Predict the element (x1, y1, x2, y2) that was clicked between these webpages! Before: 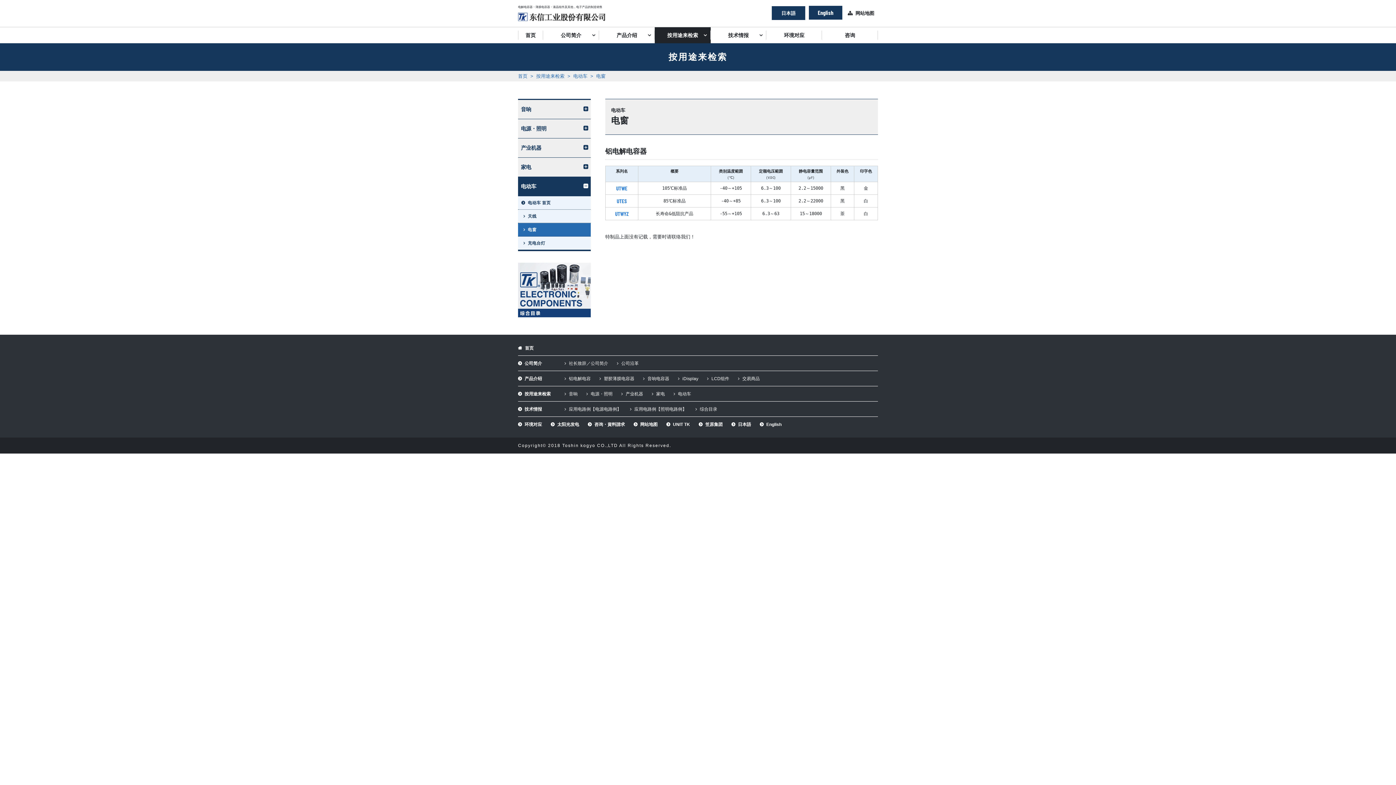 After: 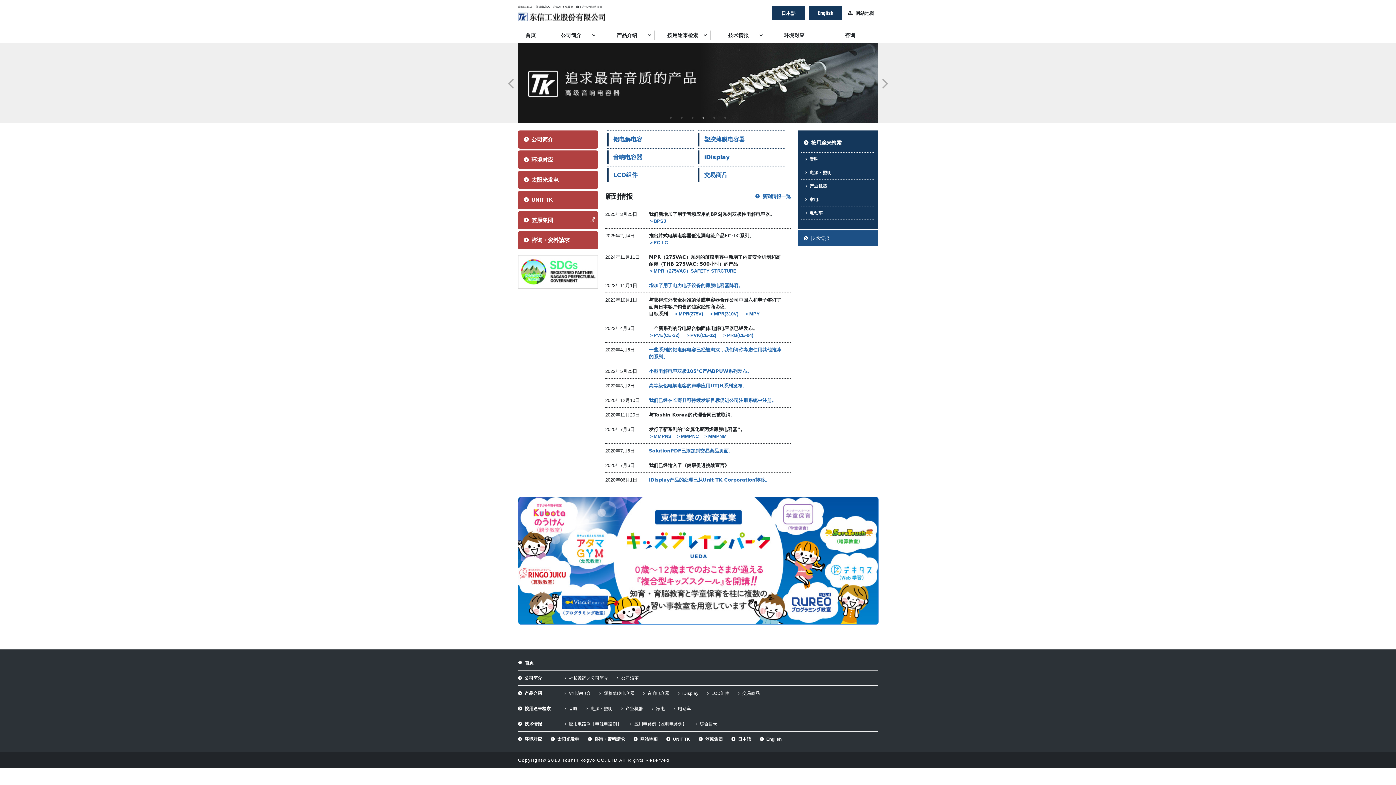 Action: bbox: (518, 13, 605, 20)